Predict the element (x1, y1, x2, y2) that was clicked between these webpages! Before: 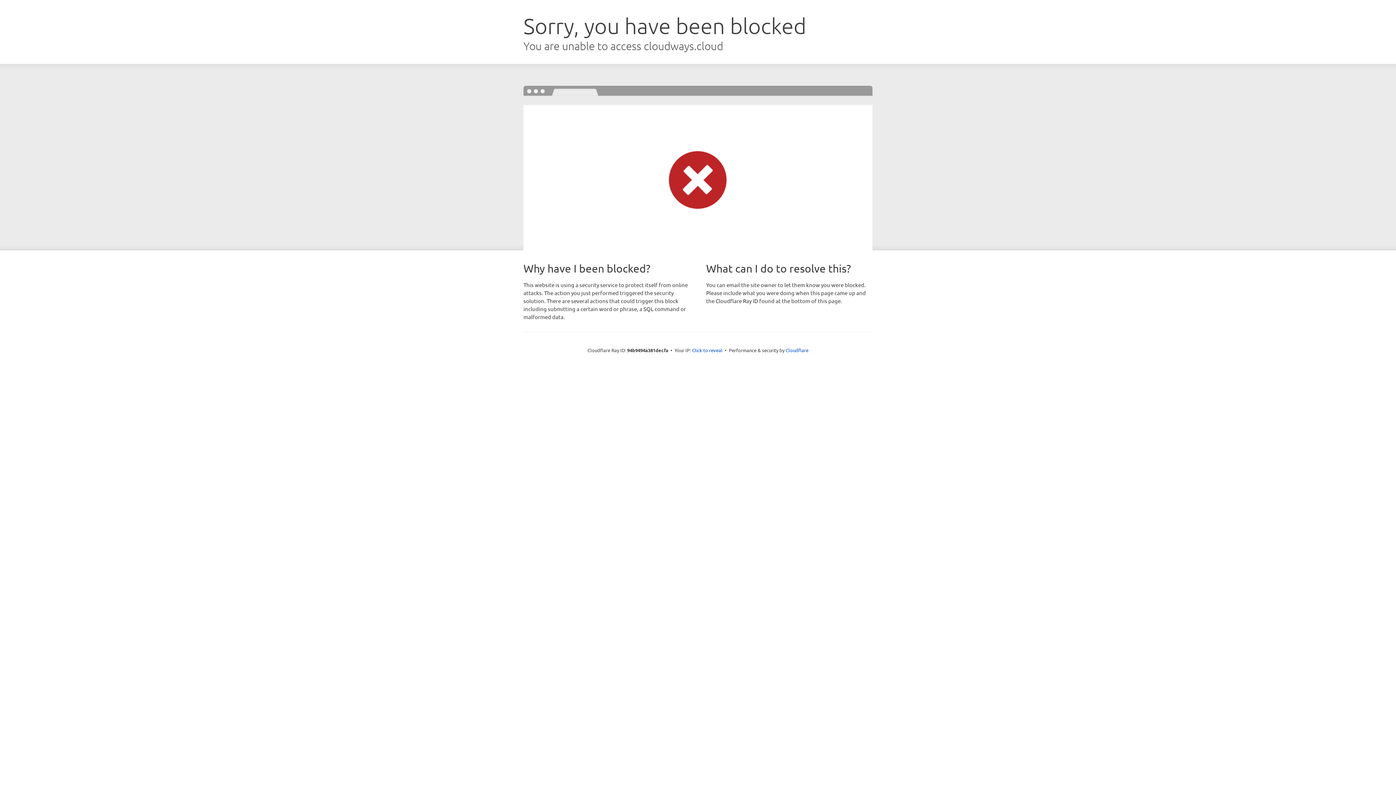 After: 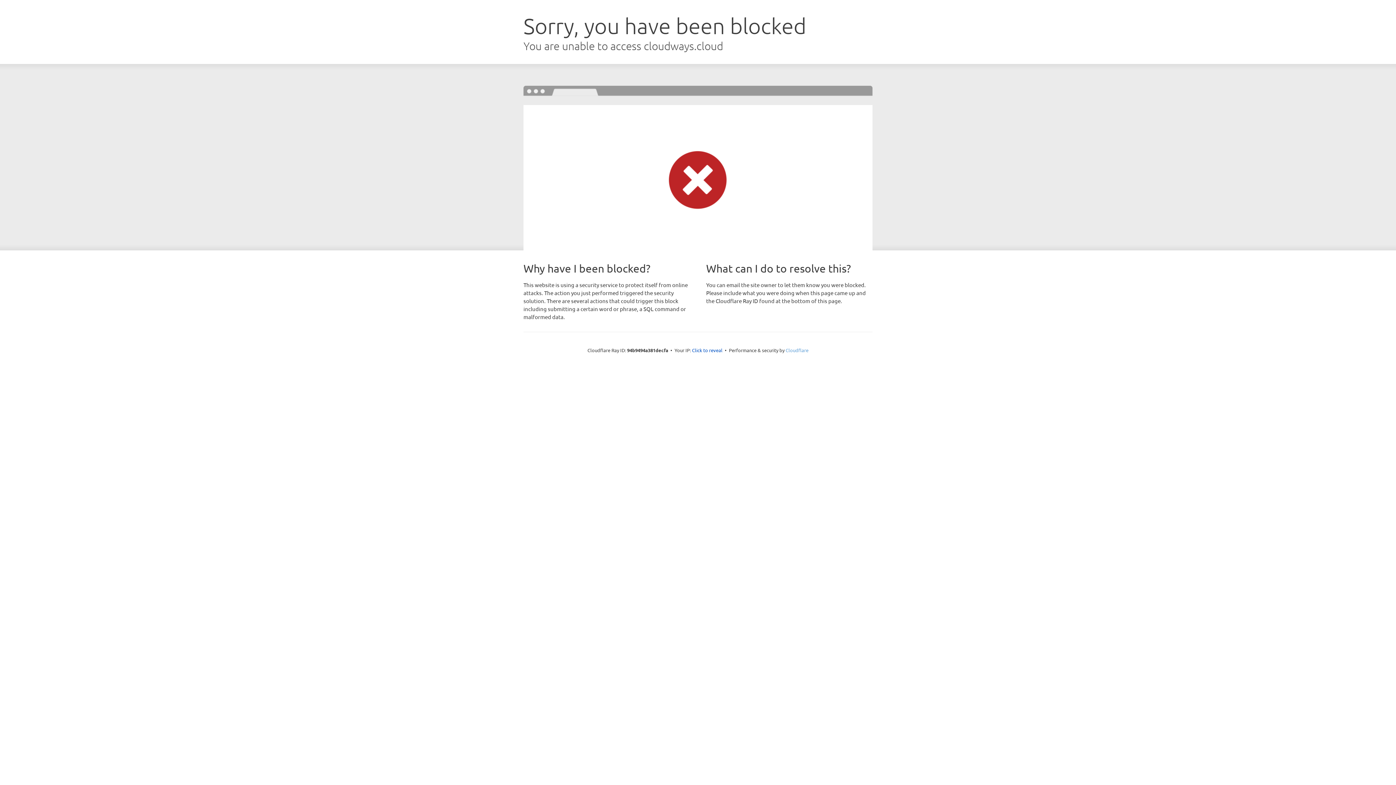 Action: bbox: (785, 347, 808, 353) label: Cloudflare